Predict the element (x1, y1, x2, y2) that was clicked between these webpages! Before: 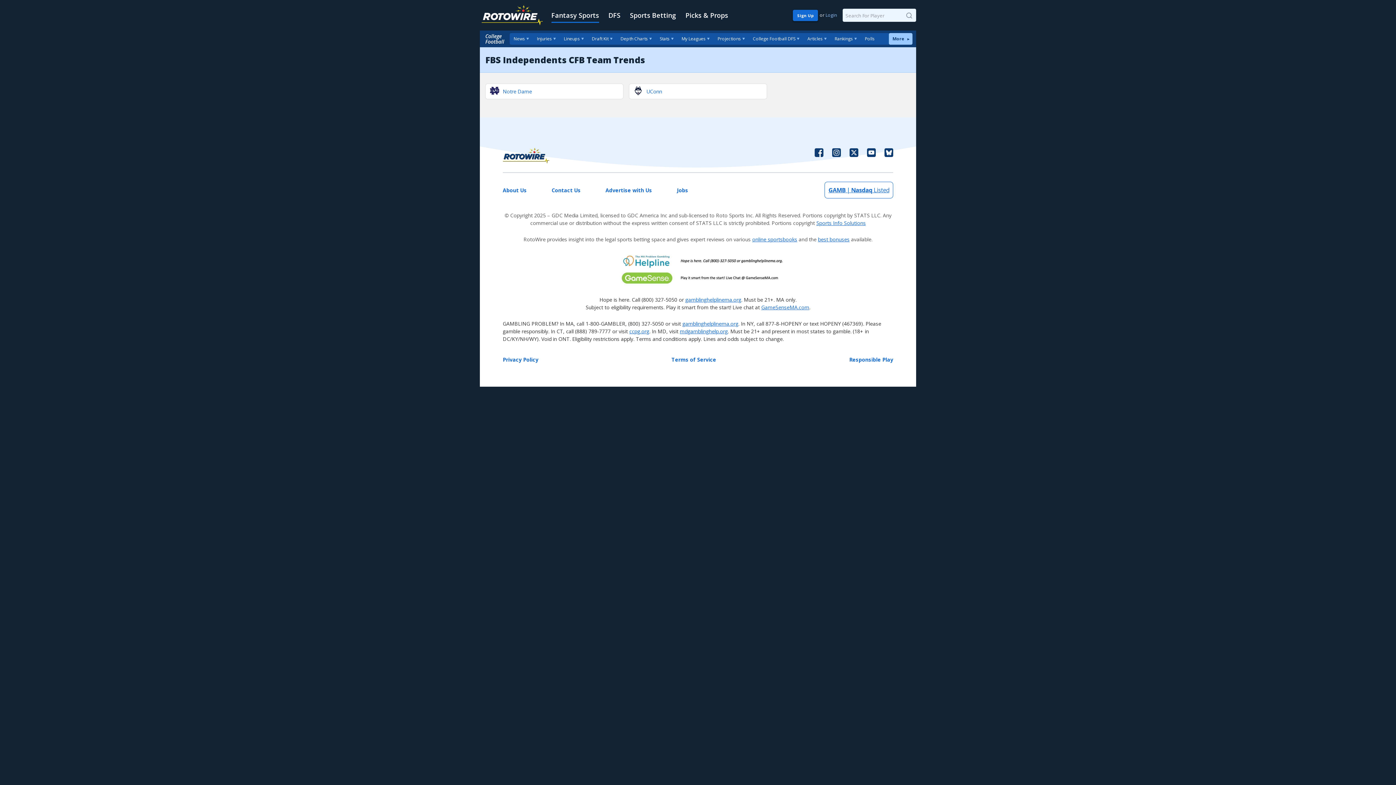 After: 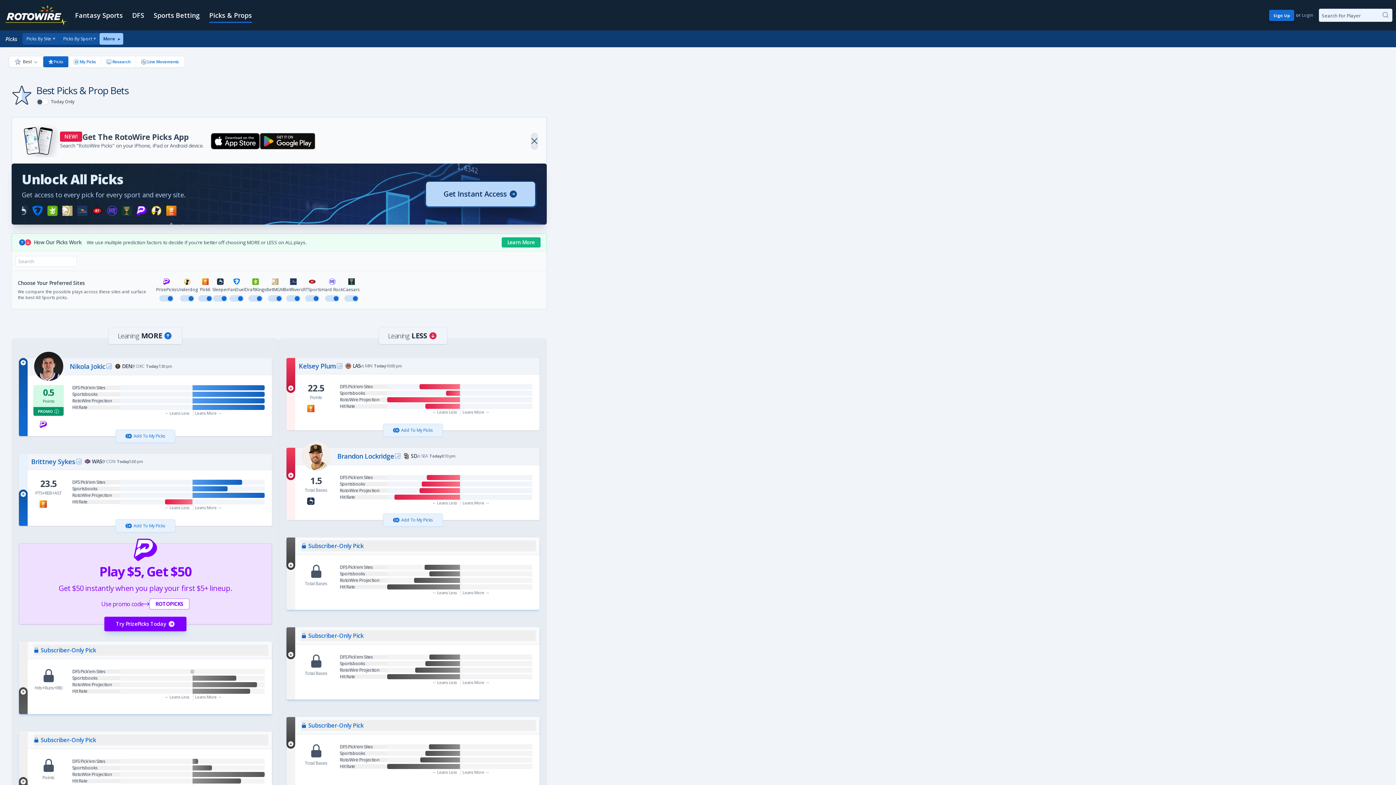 Action: bbox: (685, 0, 728, 30) label: Picks & Props